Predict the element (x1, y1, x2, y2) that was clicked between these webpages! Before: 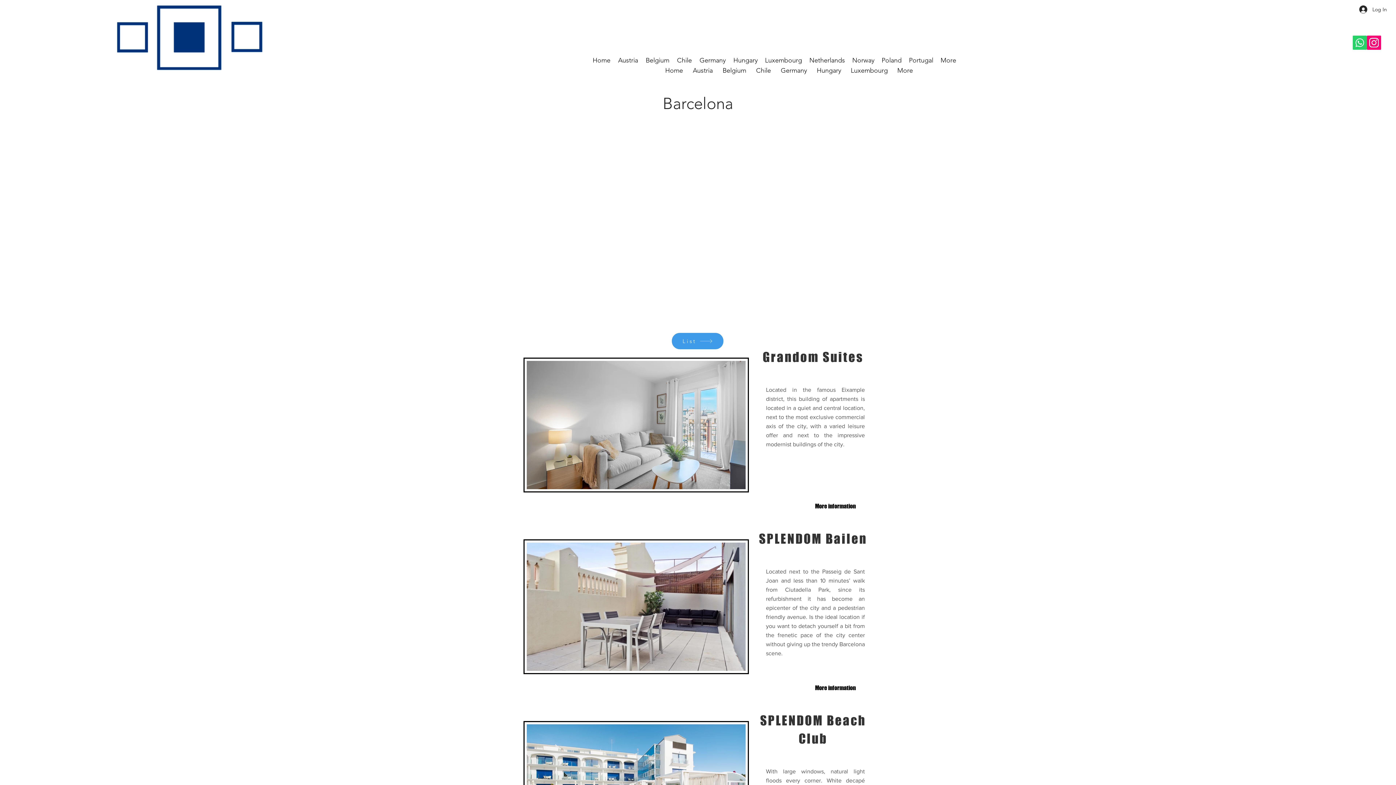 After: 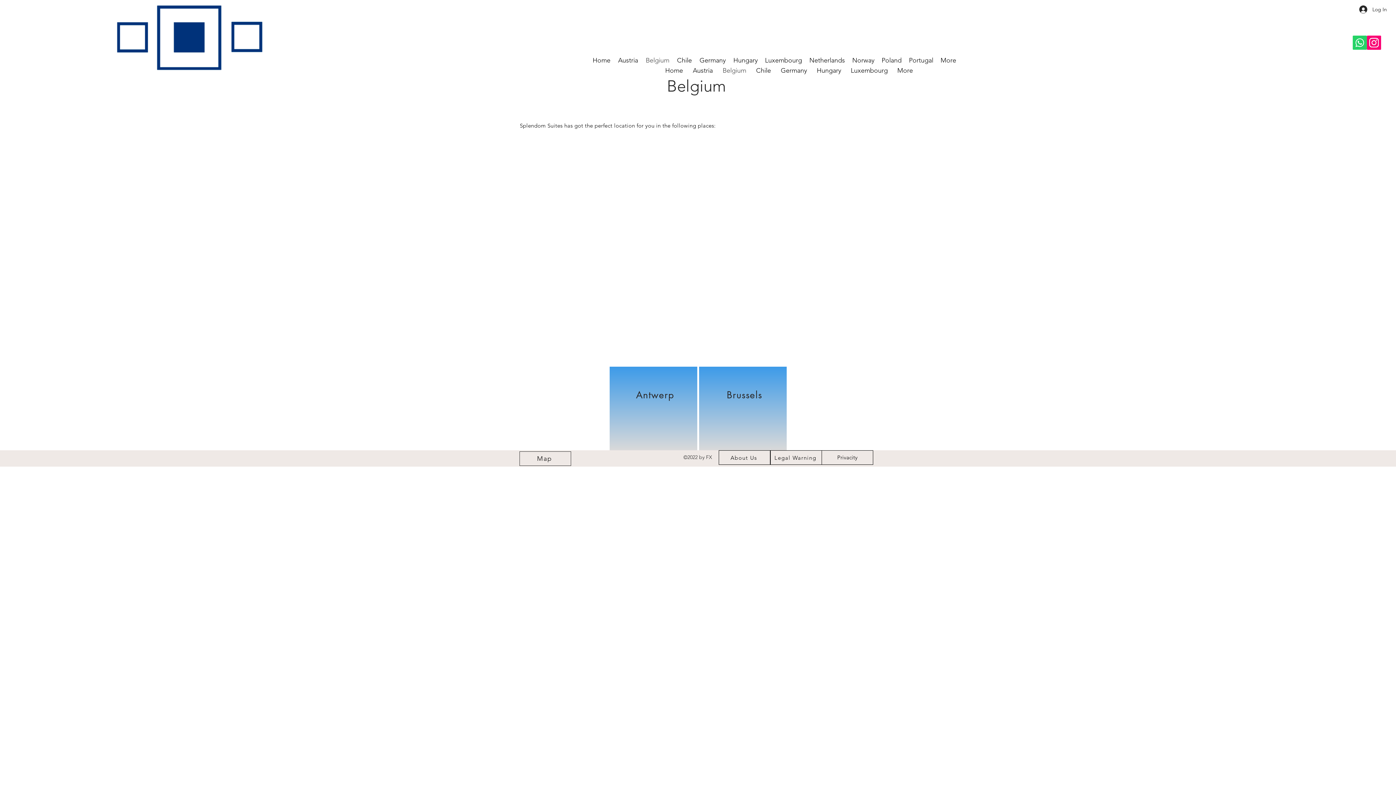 Action: label: Belgium bbox: (717, 61, 751, 79)